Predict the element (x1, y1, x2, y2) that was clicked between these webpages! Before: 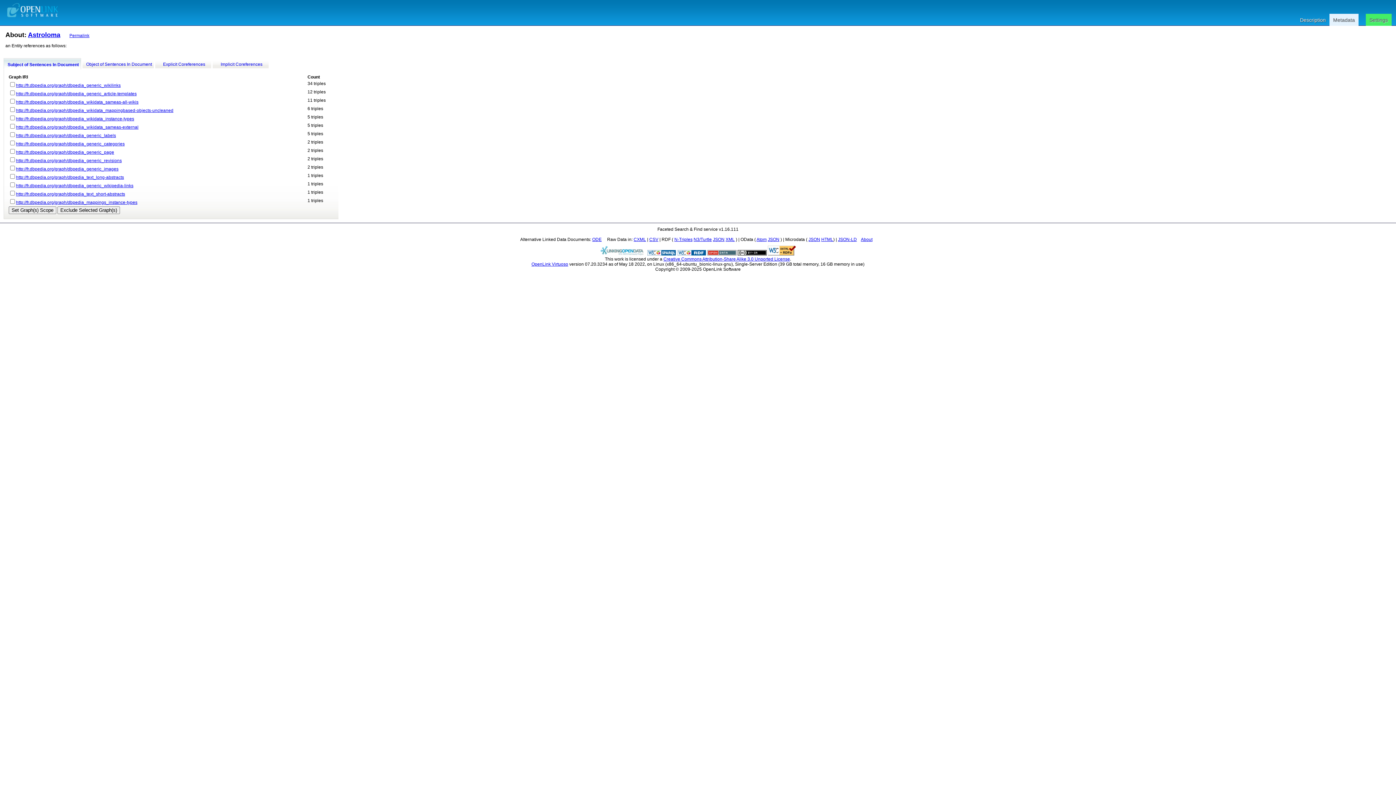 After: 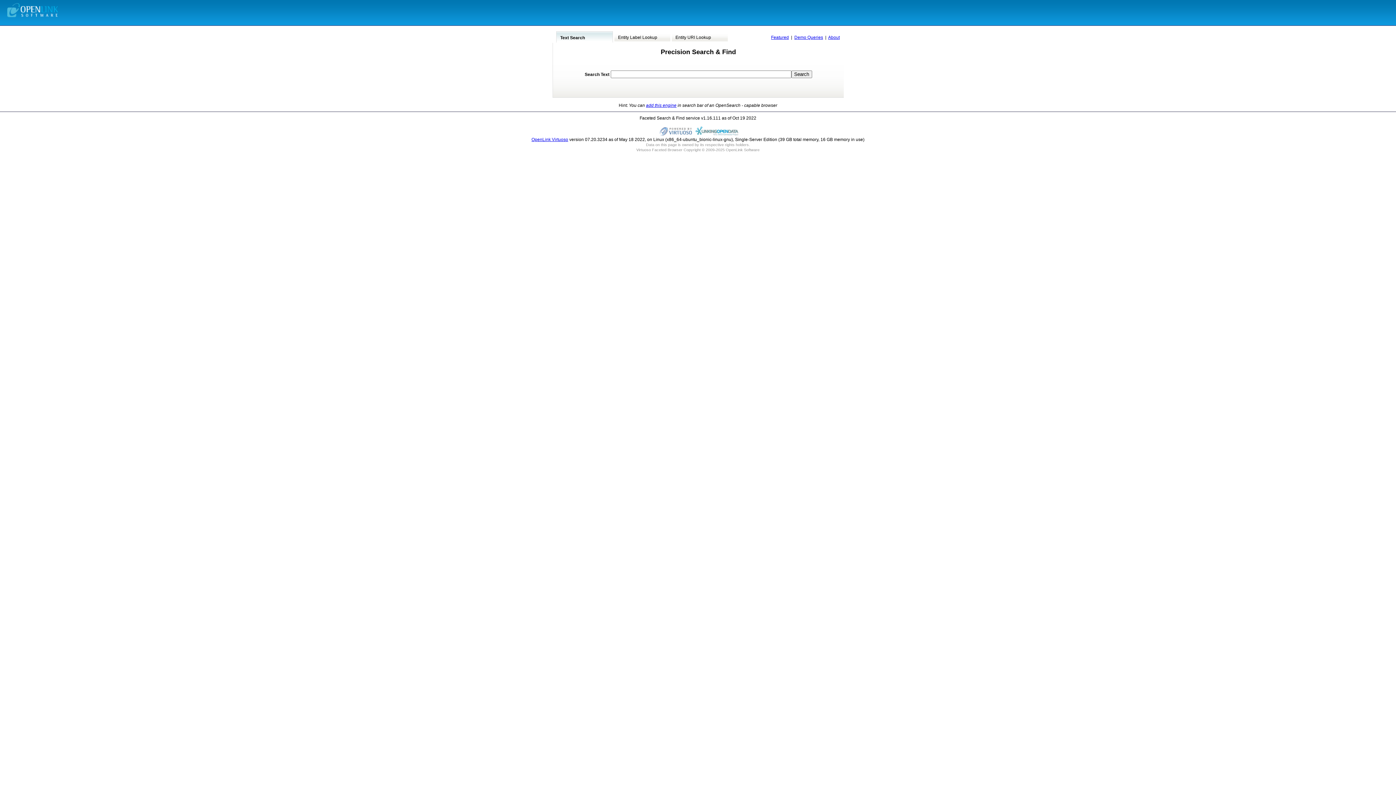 Action: bbox: (7, 5, 57, 13)